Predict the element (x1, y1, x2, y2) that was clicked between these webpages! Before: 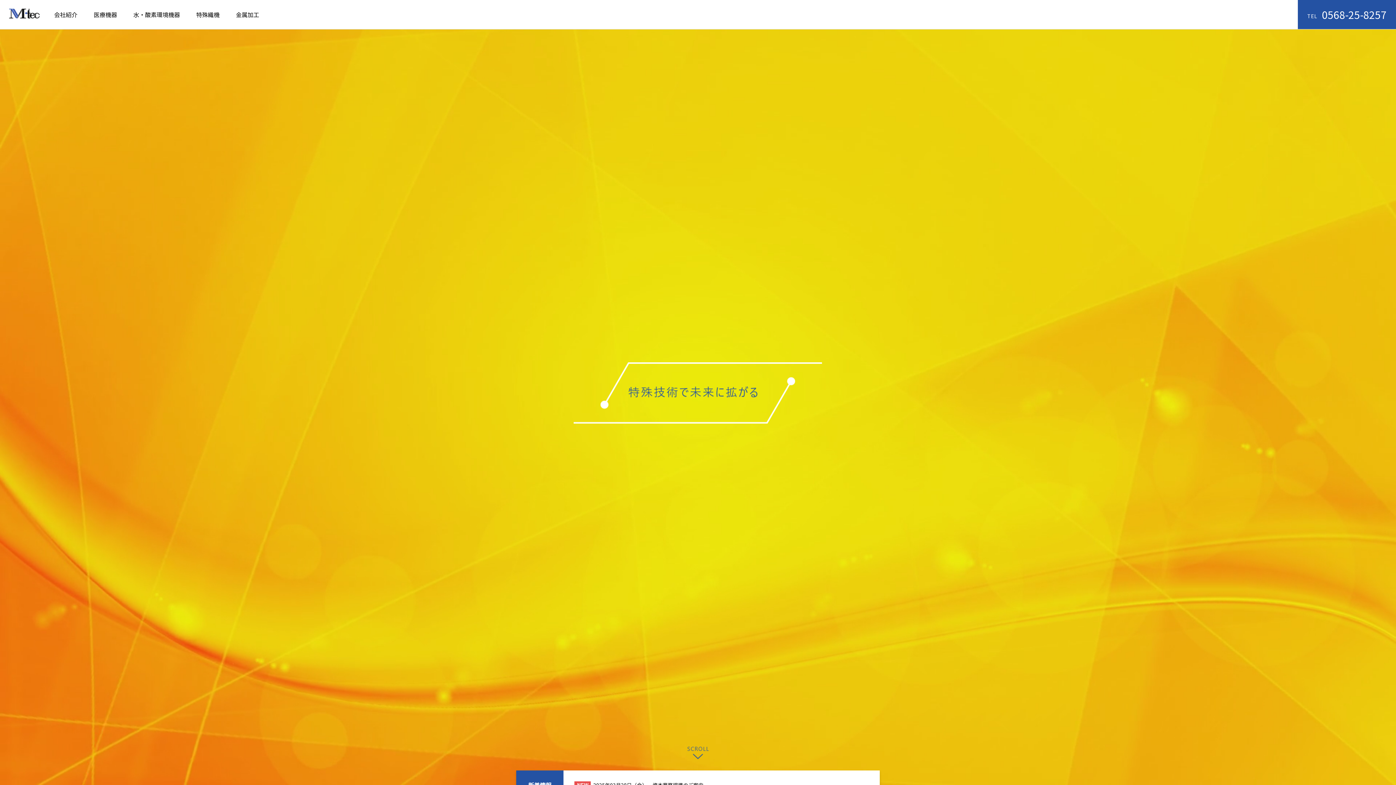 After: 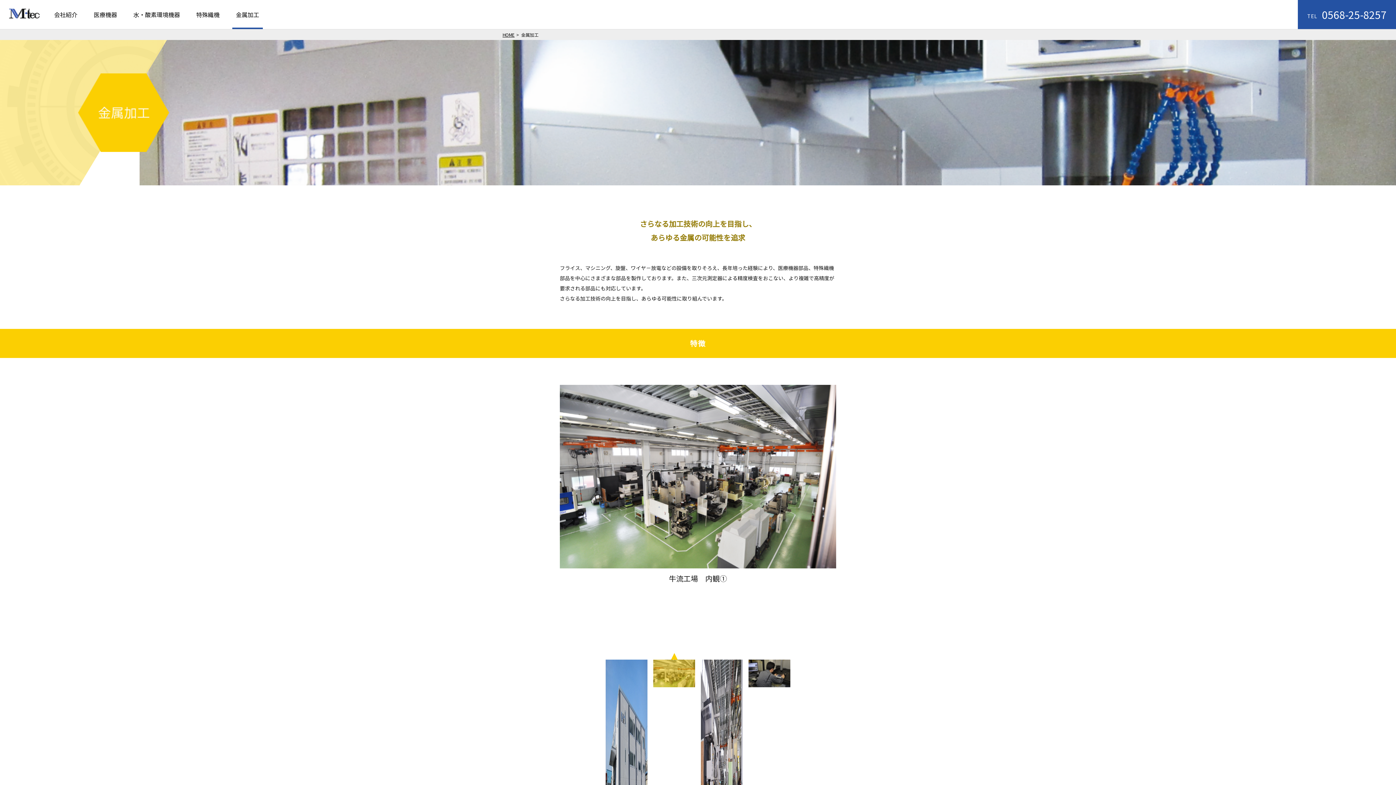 Action: bbox: (236, 0, 259, 29) label: 金属加工